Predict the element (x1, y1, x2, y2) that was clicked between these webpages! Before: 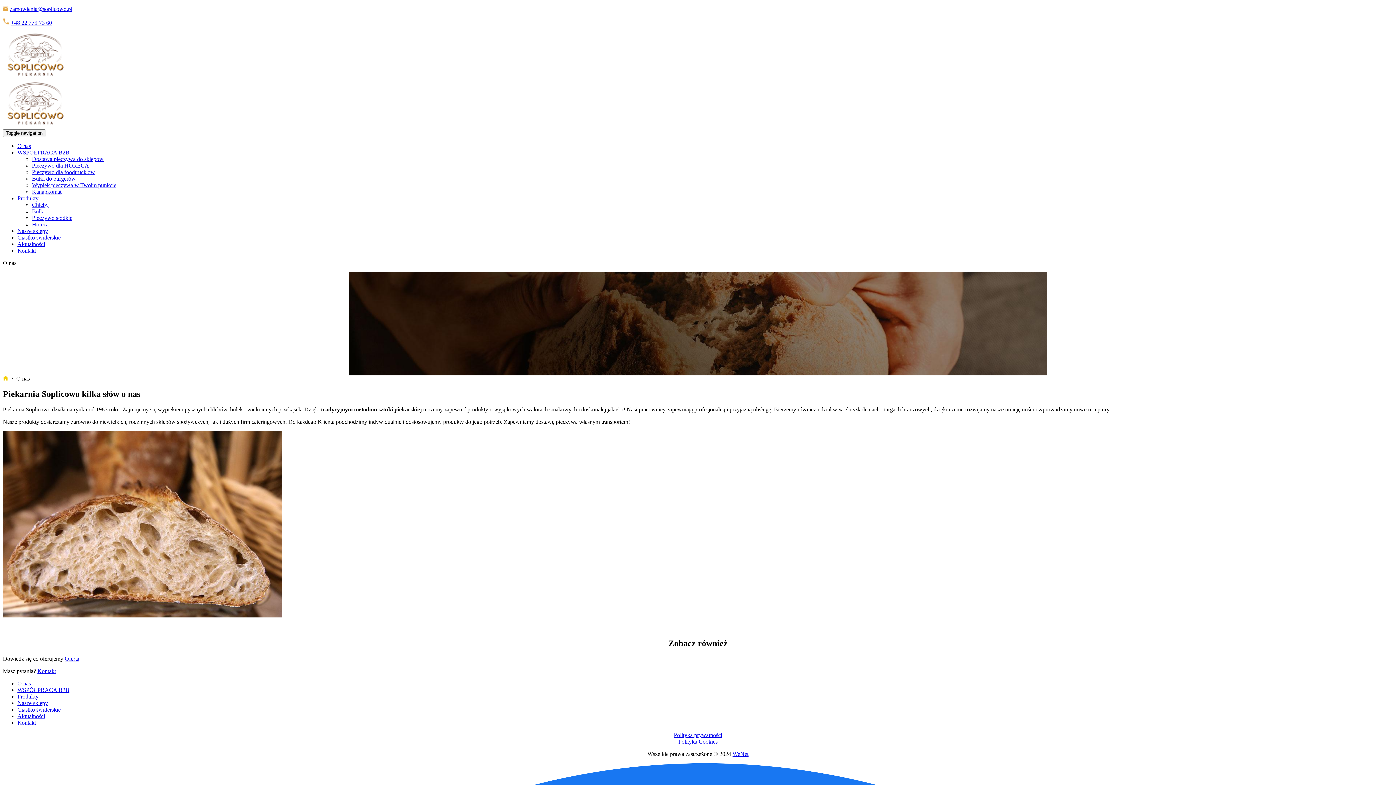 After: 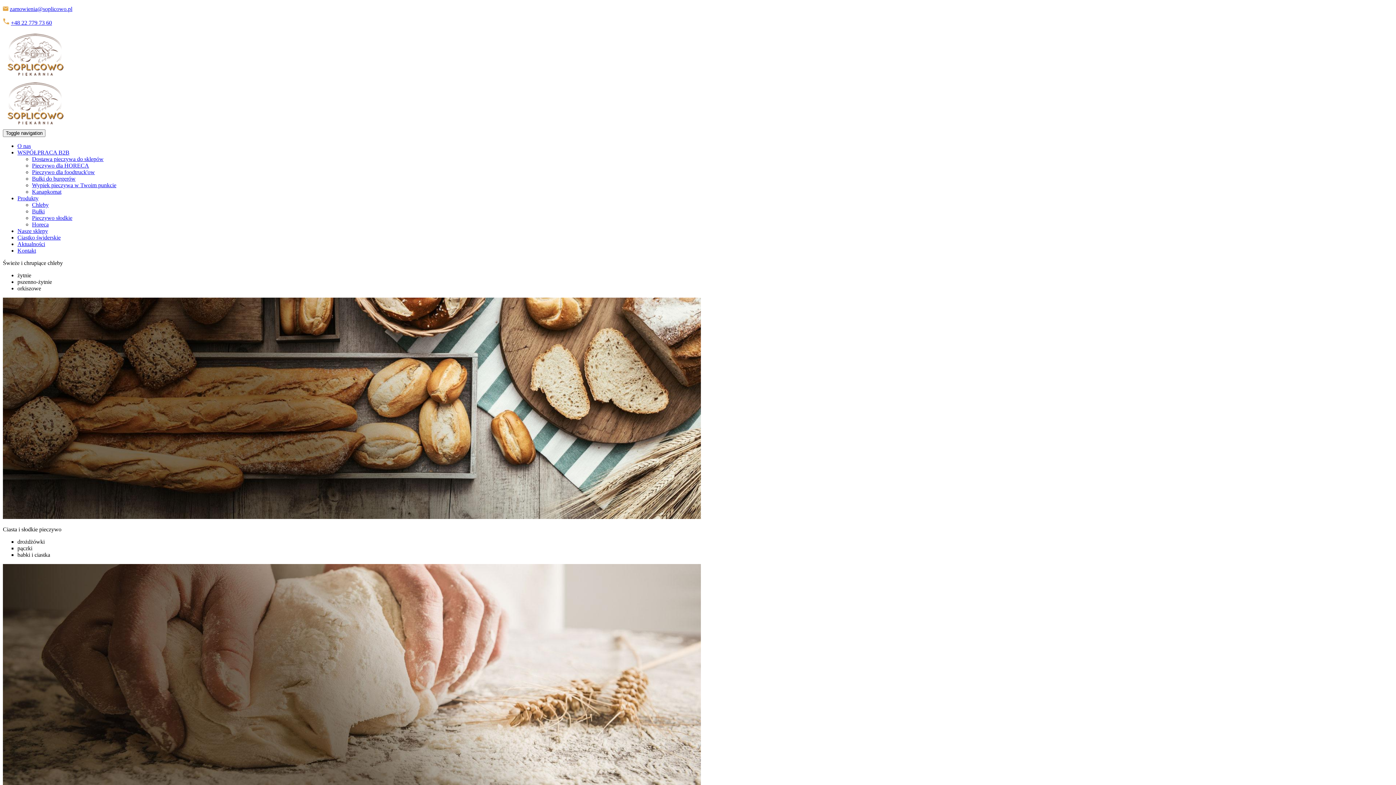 Action: bbox: (2, 74, 68, 80)